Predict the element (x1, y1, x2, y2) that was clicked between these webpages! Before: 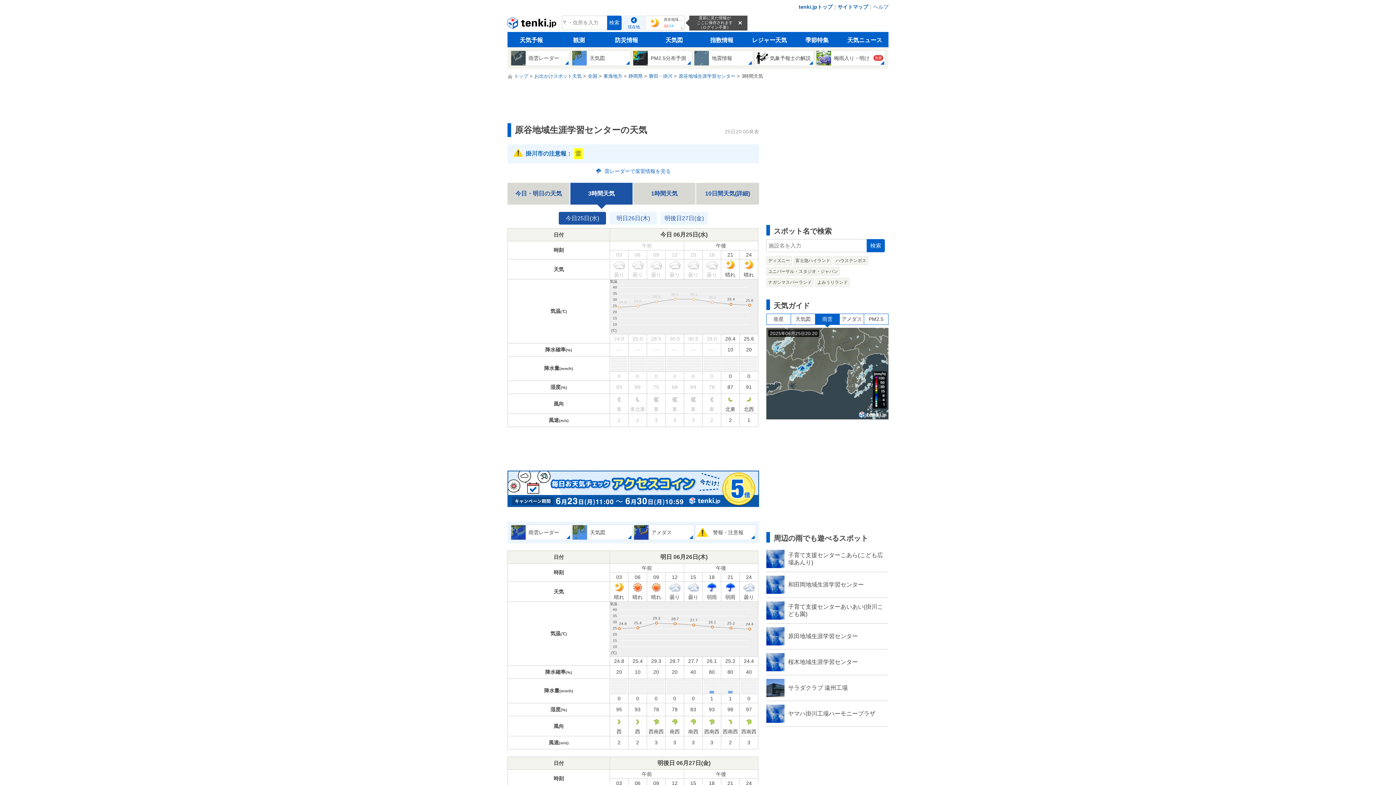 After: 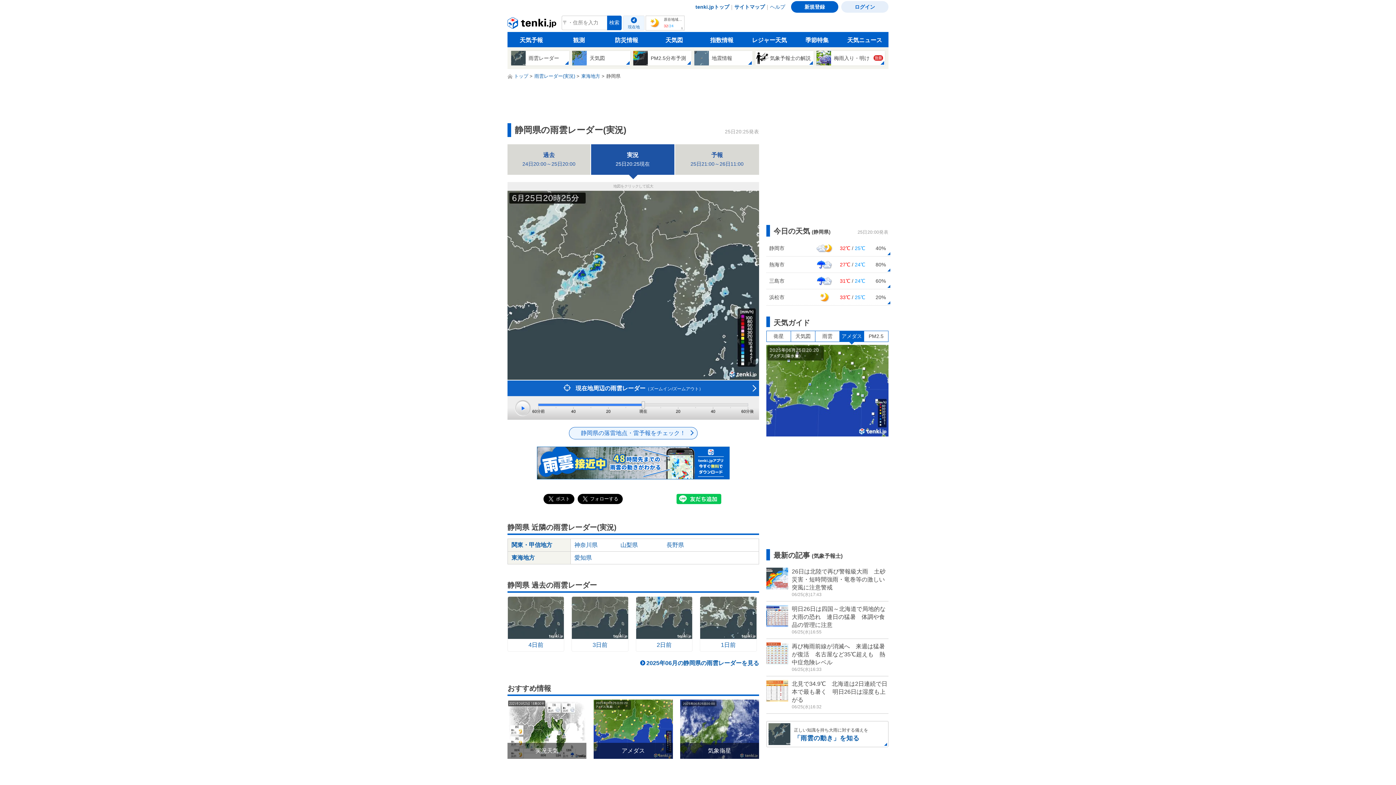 Action: bbox: (766, 328, 888, 419)